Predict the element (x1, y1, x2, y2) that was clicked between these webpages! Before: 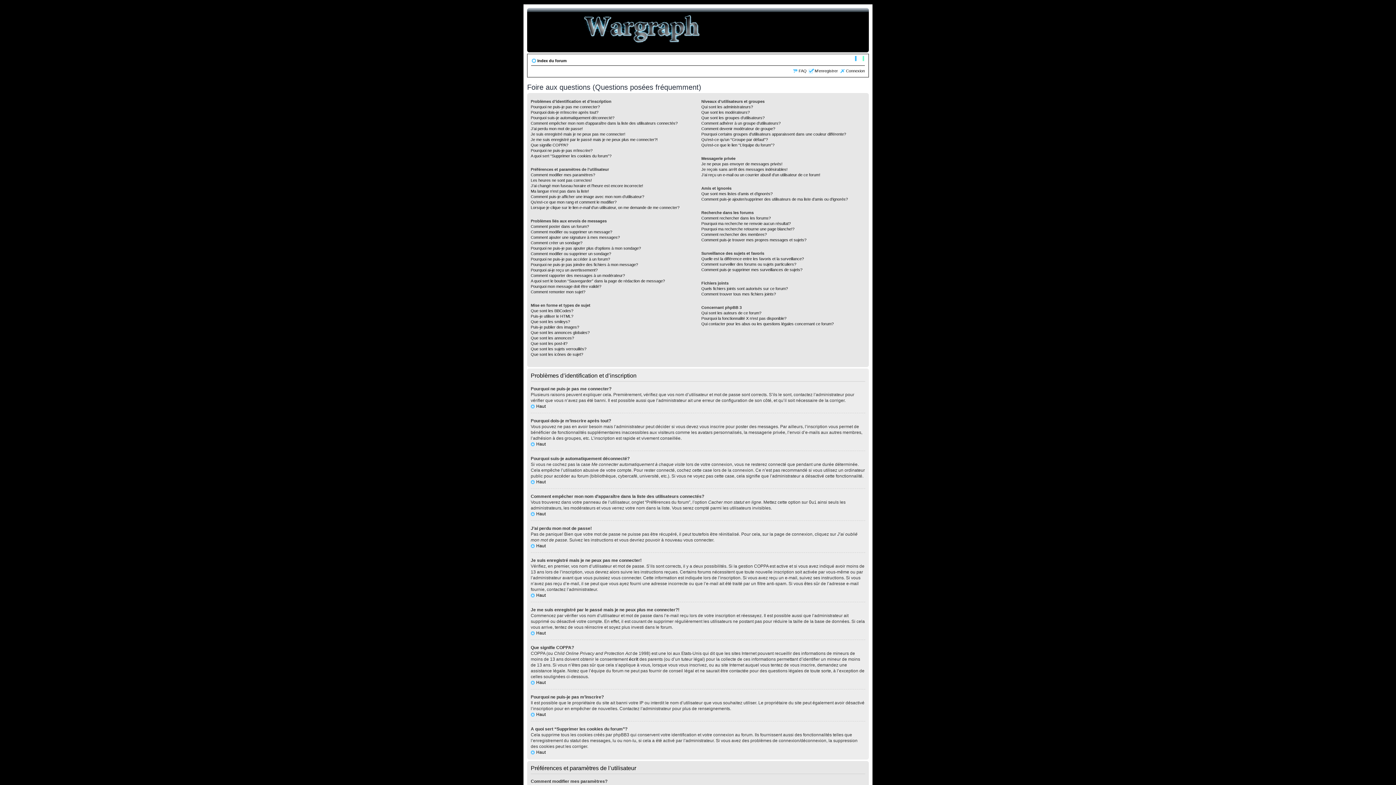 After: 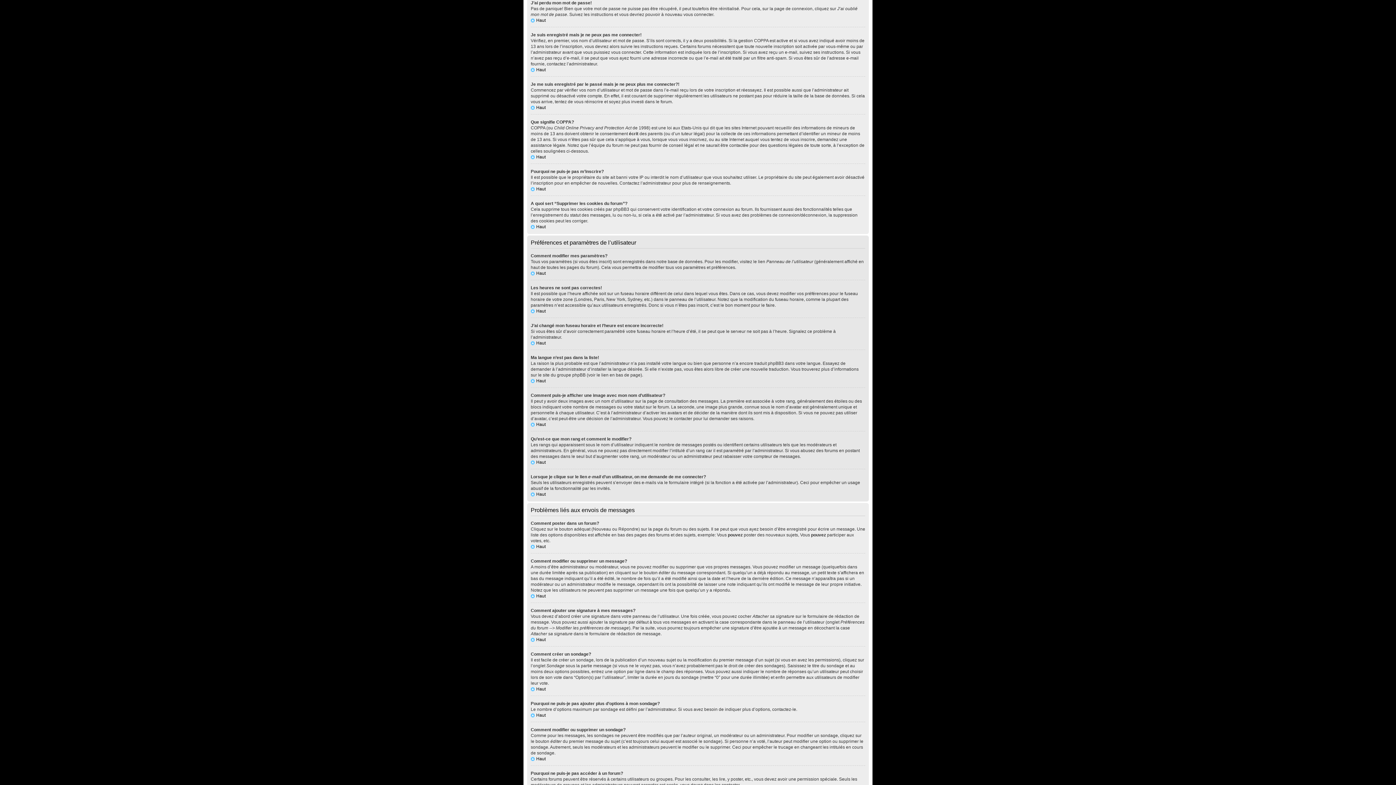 Action: bbox: (530, 126, 582, 130) label: J’ai perdu mon mot de passe!